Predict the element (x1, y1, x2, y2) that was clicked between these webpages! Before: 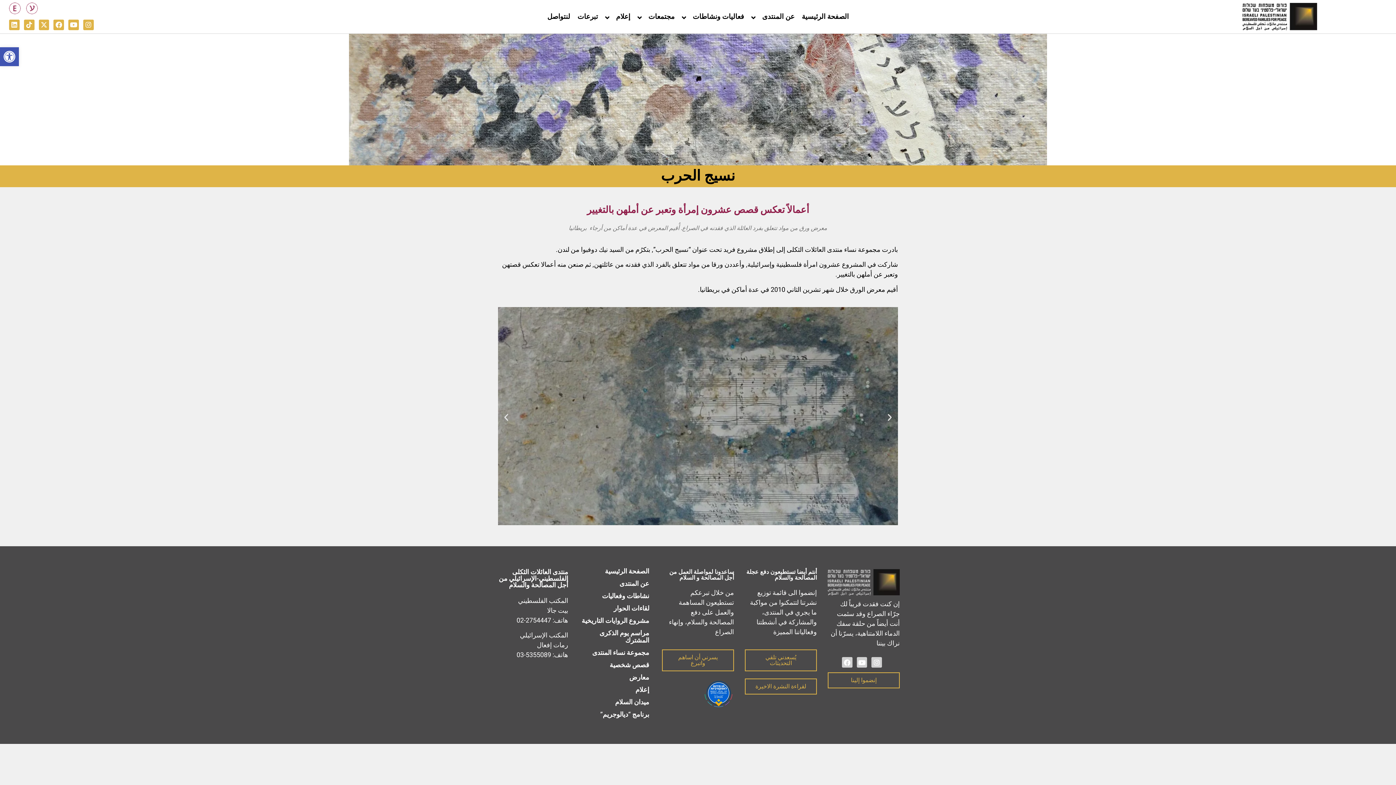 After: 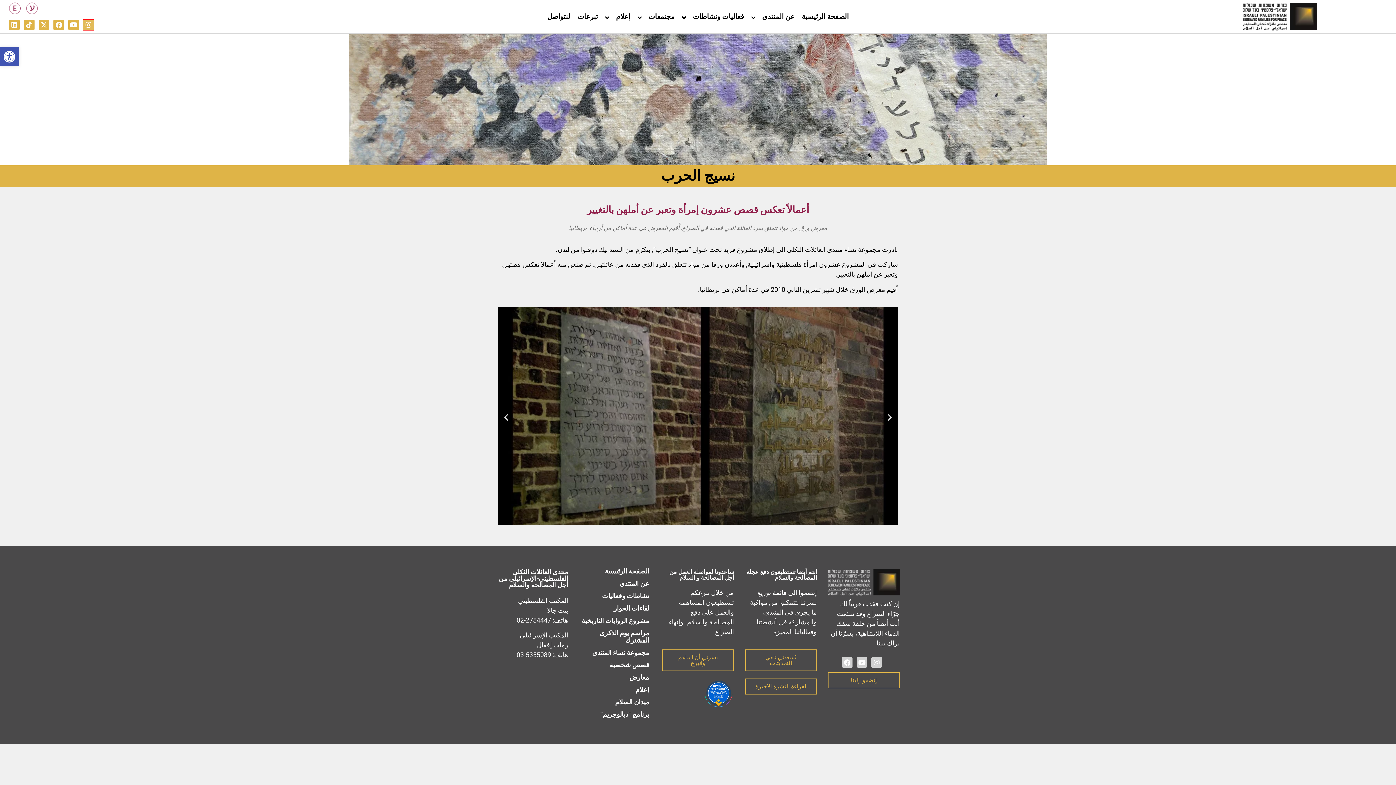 Action: label: Instagram bbox: (83, 19, 93, 30)